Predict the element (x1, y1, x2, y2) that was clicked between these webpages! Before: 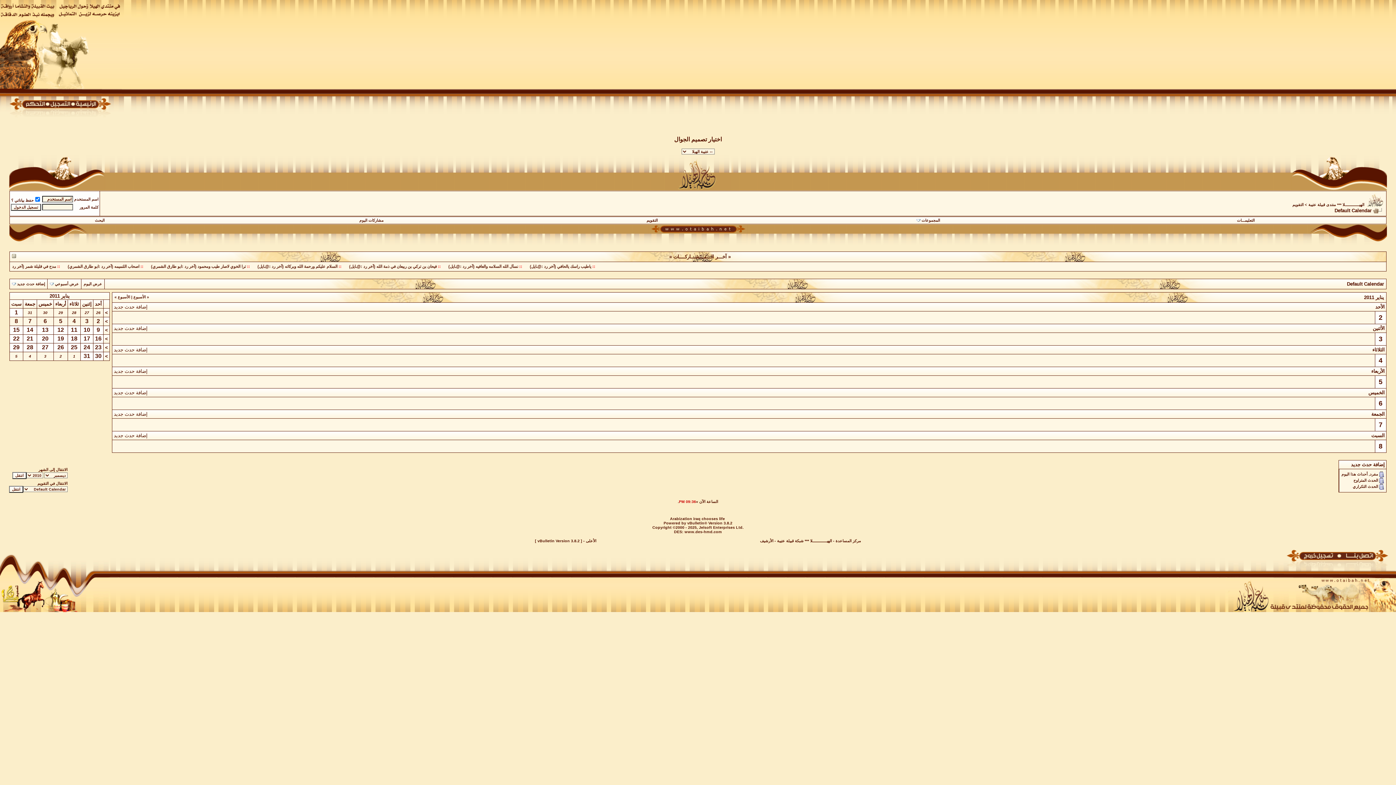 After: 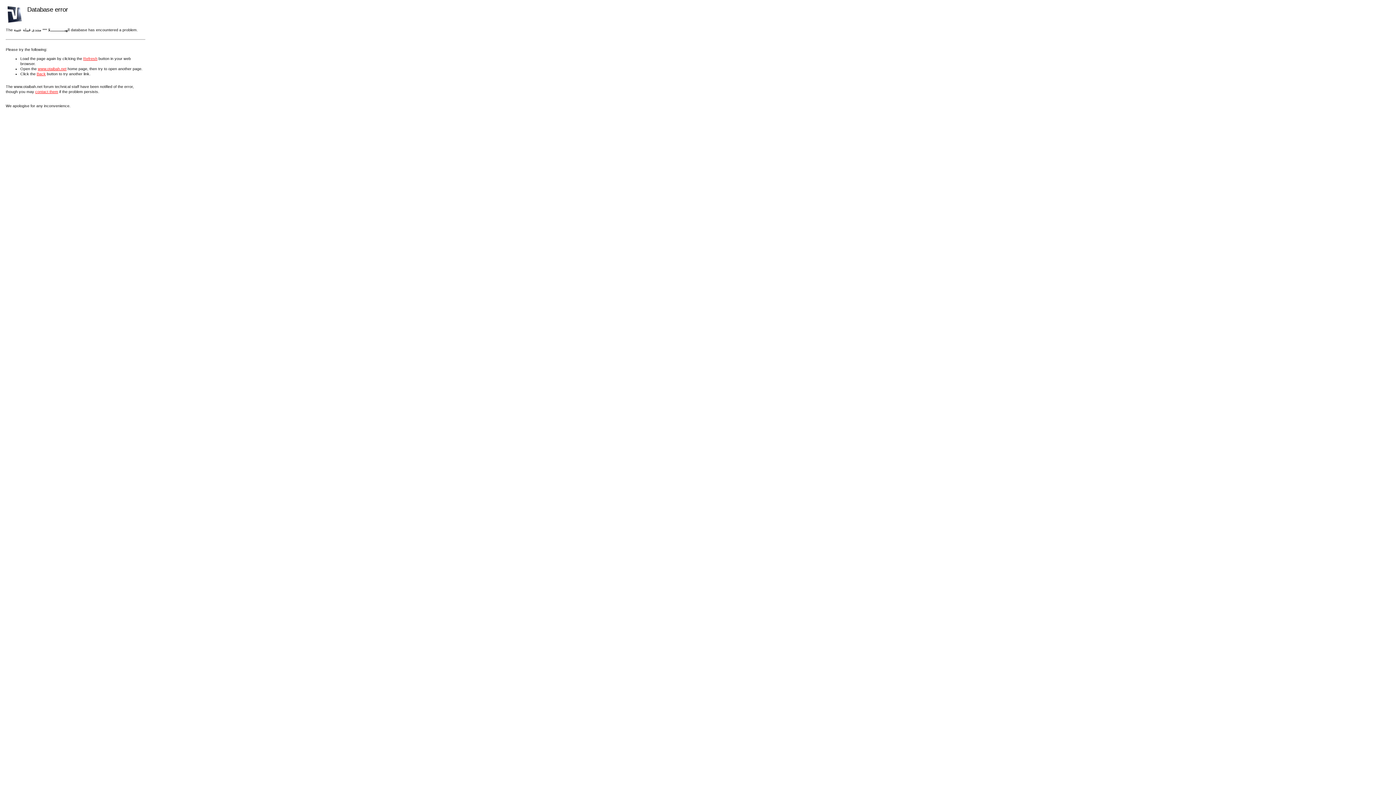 Action: bbox: (835, 538, 861, 543) label: مركز المساعدة